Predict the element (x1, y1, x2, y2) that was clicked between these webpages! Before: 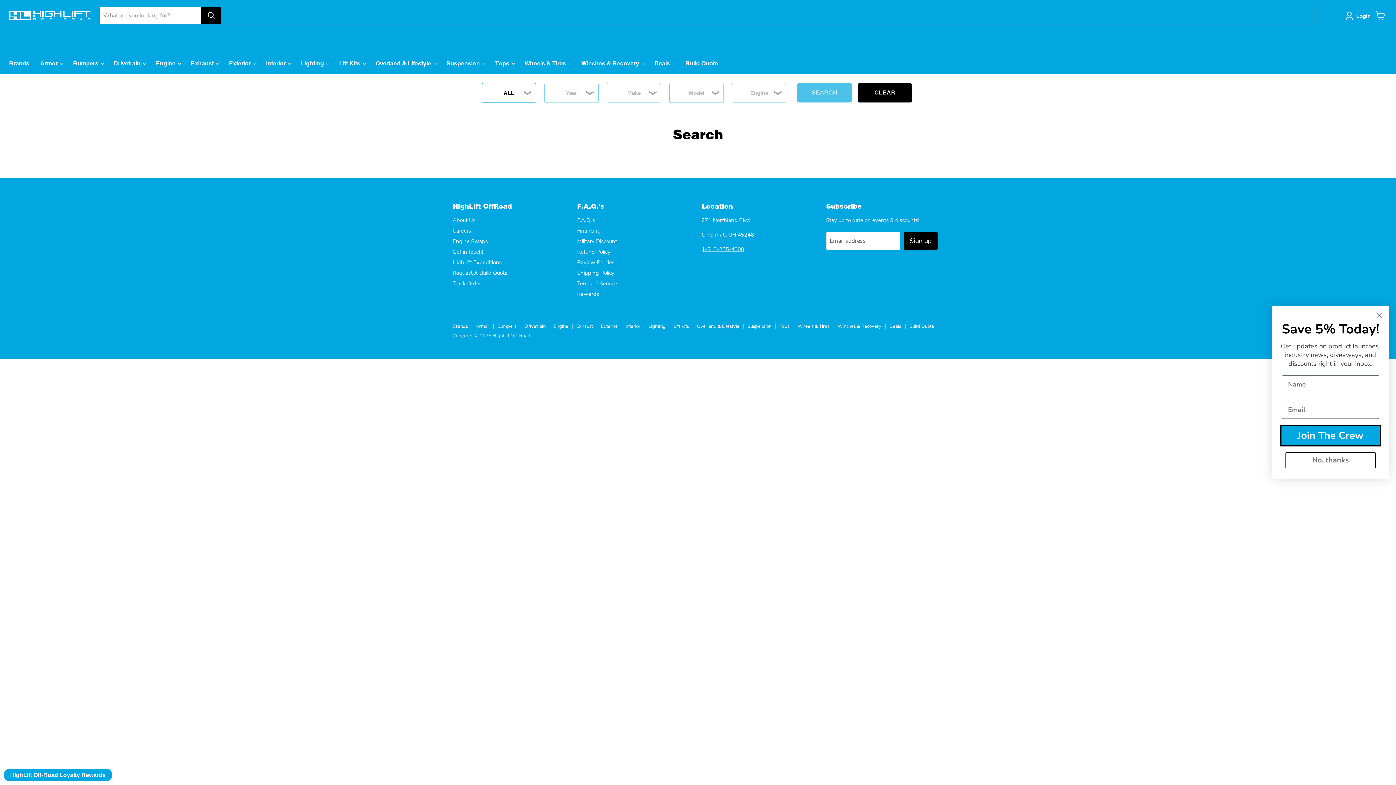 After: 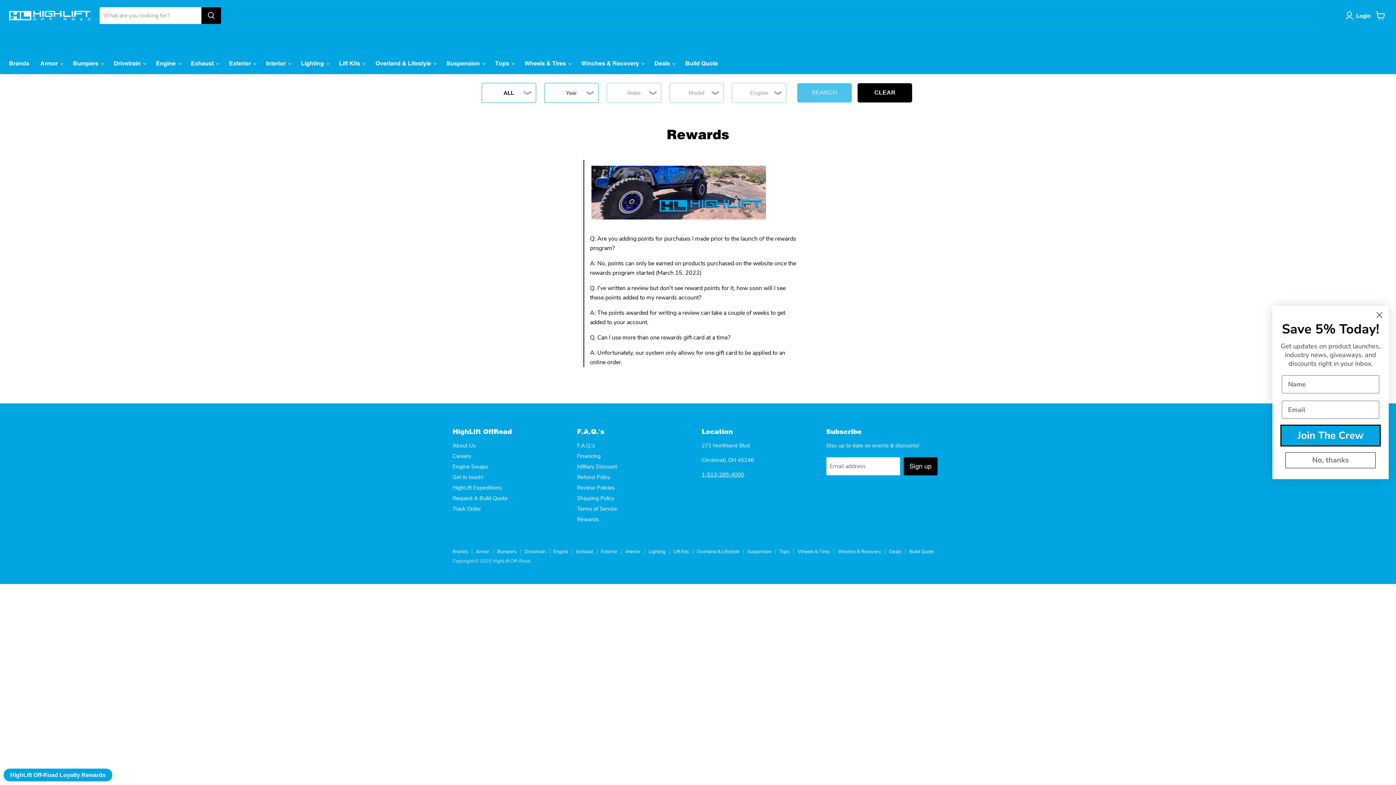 Action: label: Rewards bbox: (577, 290, 599, 297)